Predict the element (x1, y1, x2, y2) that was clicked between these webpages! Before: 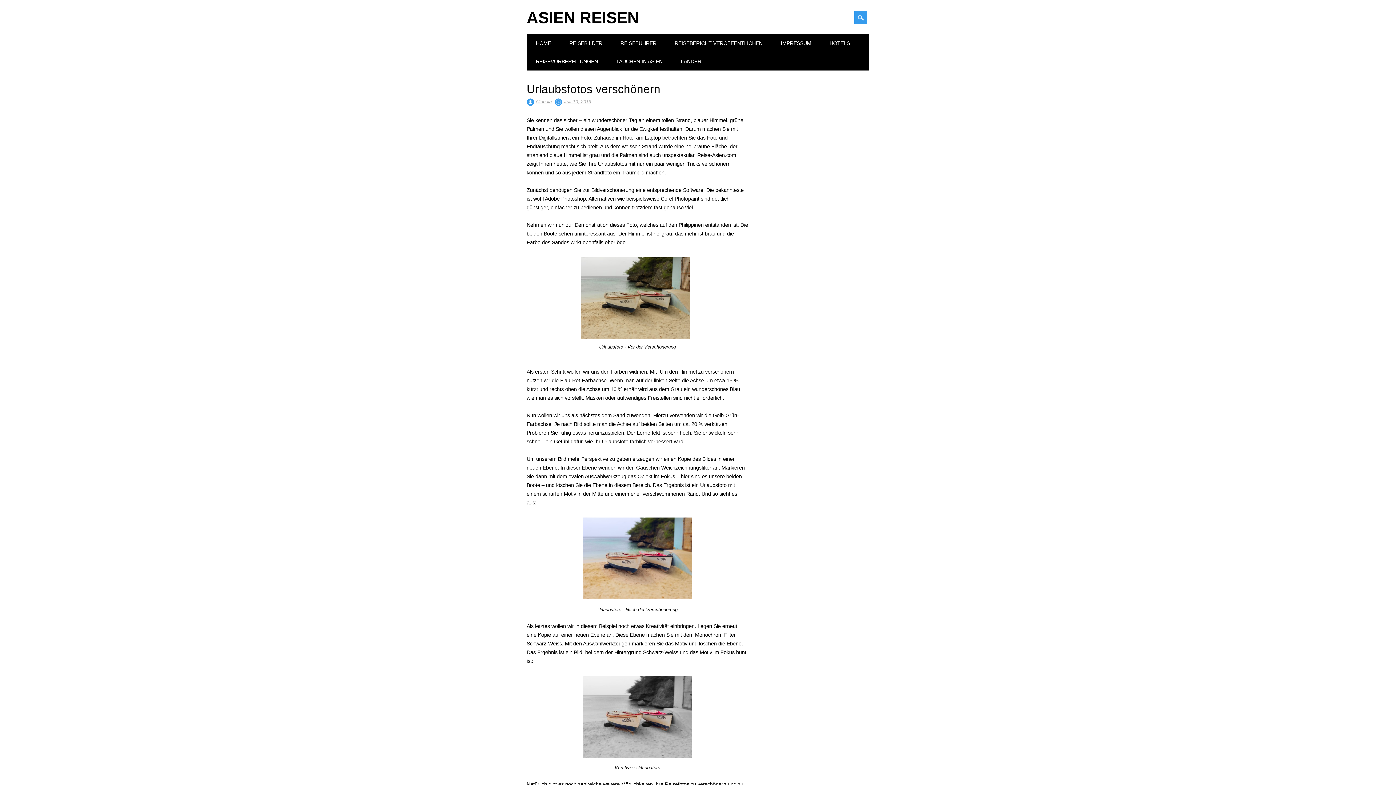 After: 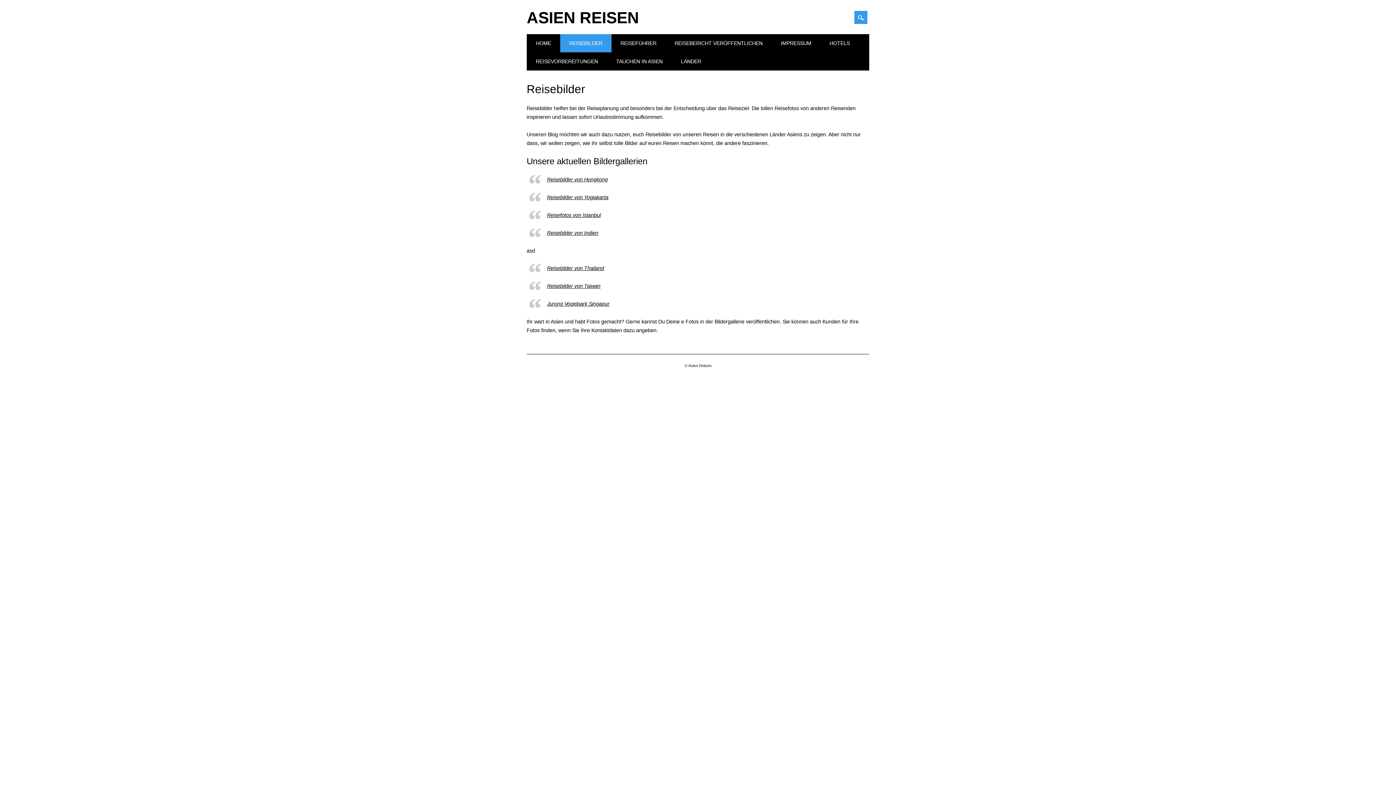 Action: label: REISEBILDER bbox: (560, 34, 611, 52)